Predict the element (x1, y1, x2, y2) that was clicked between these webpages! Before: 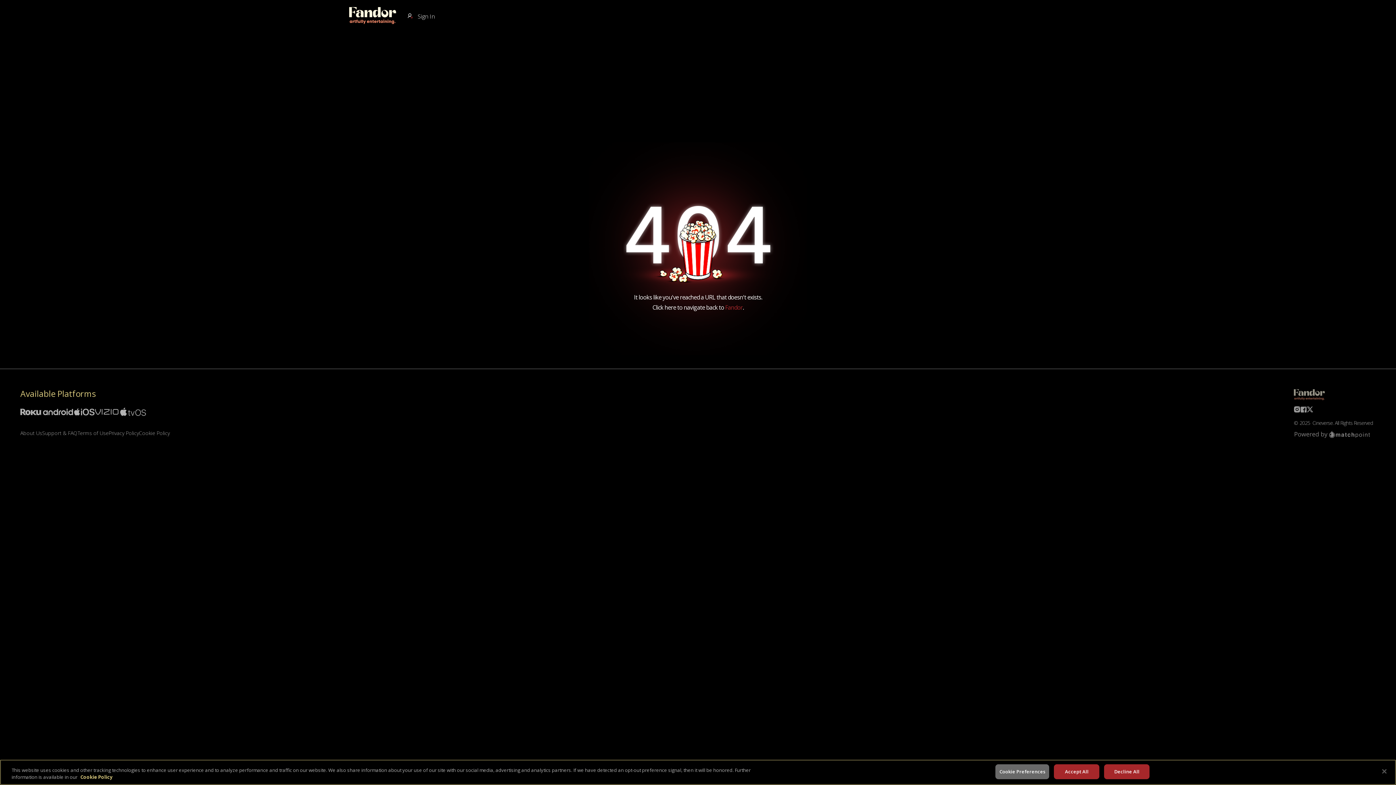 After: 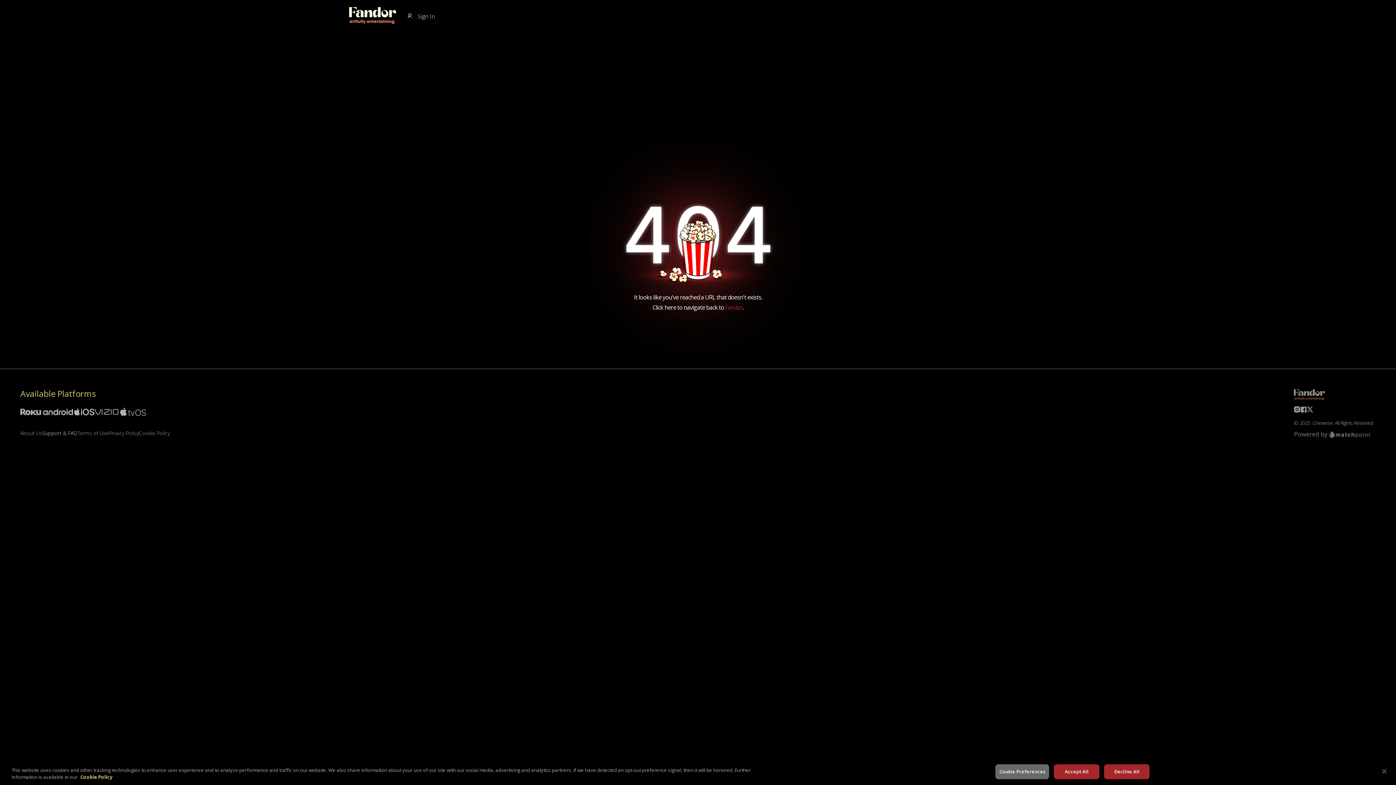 Action: bbox: (42, 429, 77, 437) label: Support & FAQ